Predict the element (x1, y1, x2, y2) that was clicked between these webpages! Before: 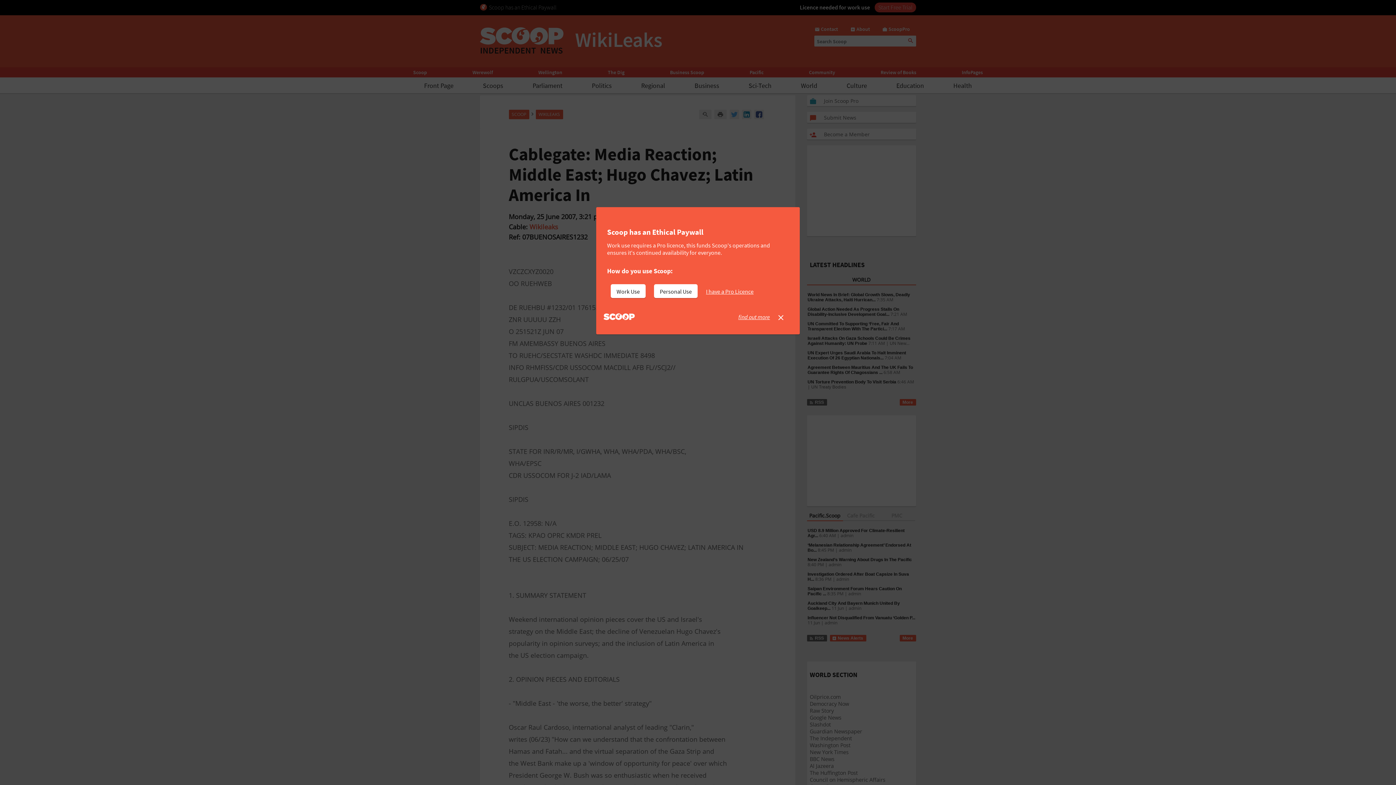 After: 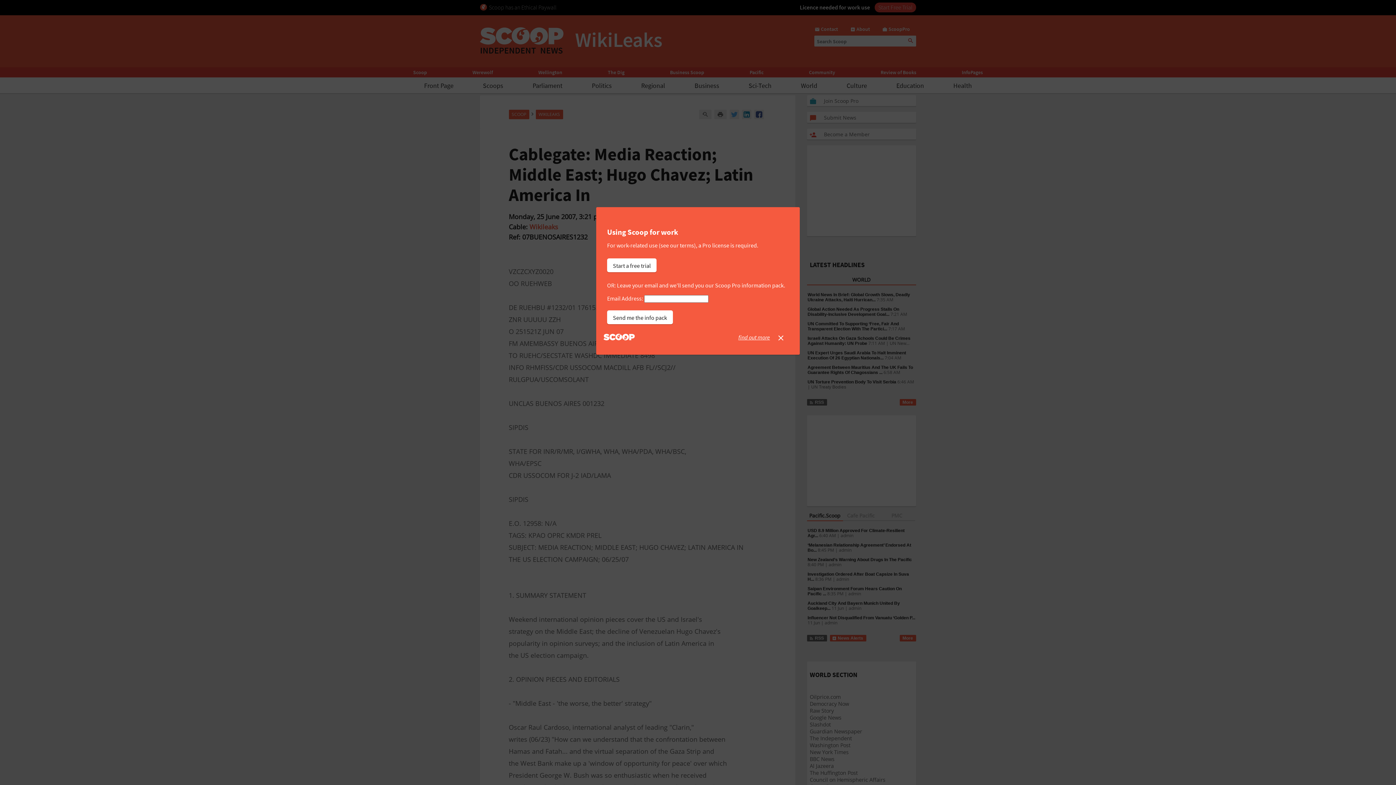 Action: label: Work Use bbox: (610, 284, 645, 298)